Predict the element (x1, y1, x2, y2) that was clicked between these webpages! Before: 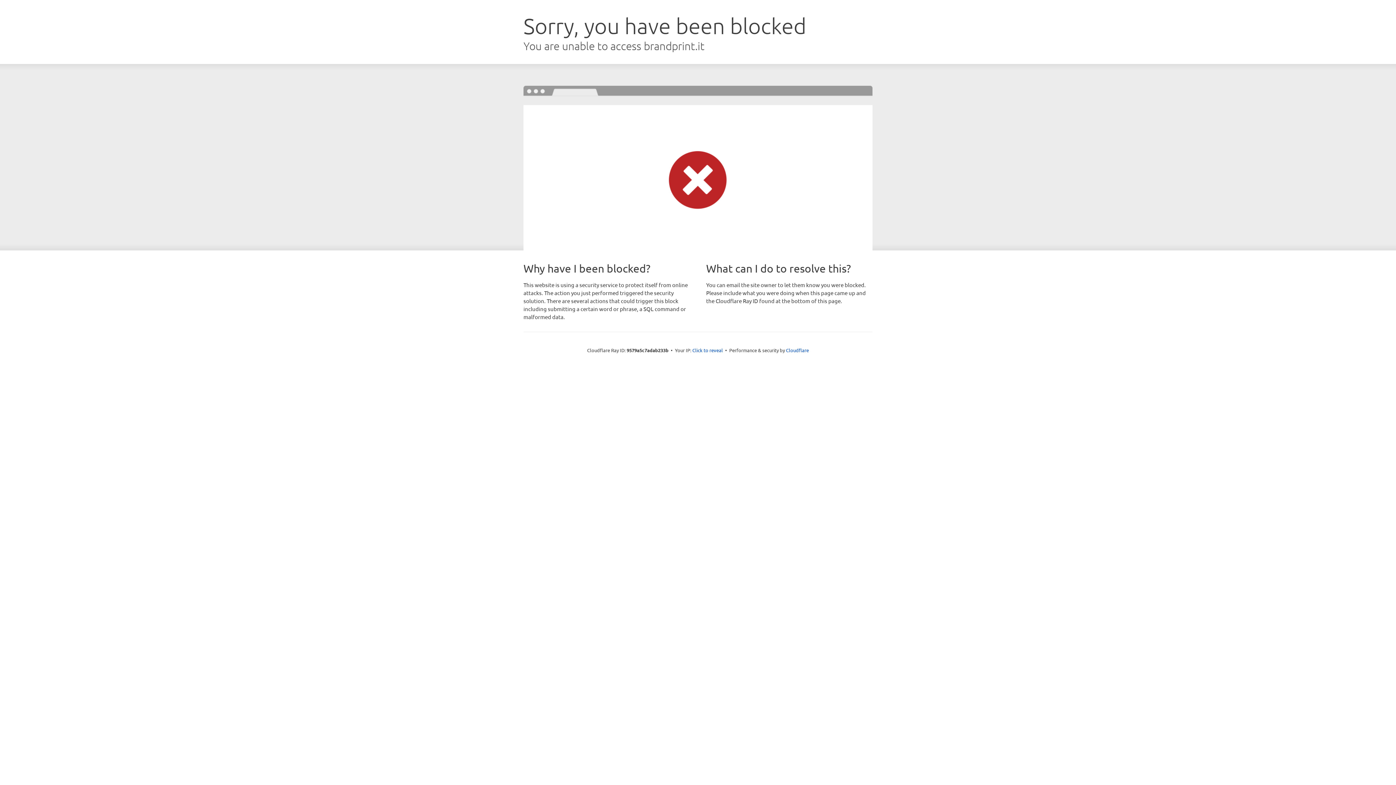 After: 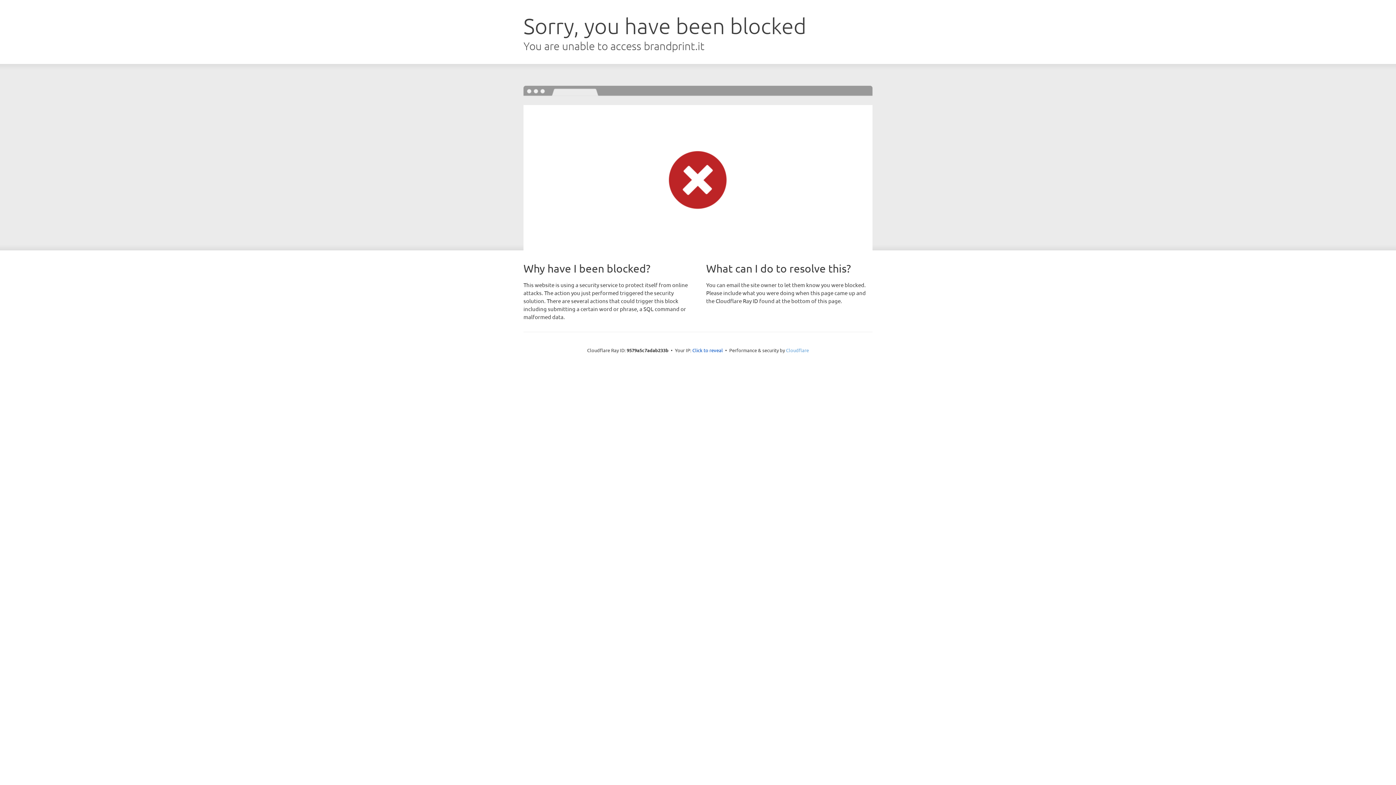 Action: label: Cloudflare bbox: (786, 347, 809, 353)